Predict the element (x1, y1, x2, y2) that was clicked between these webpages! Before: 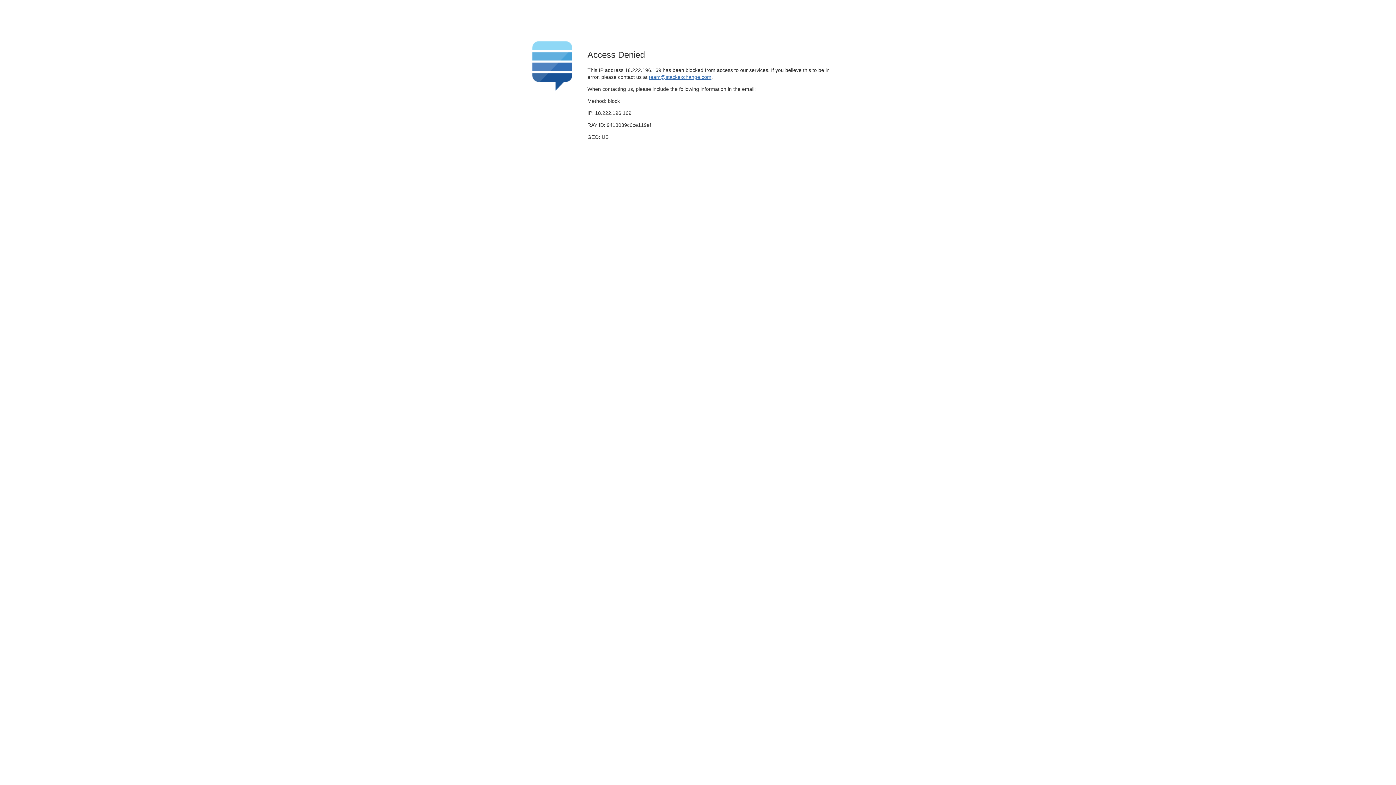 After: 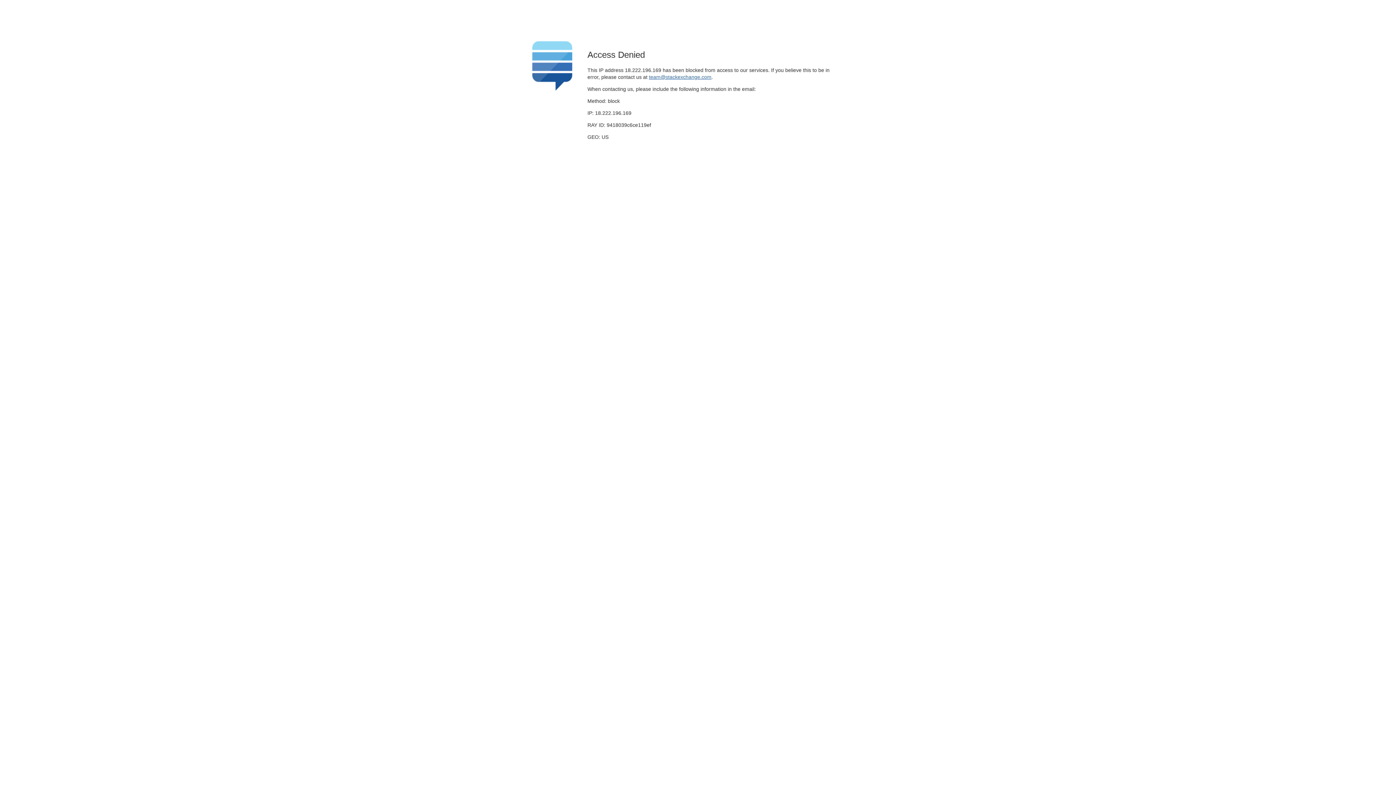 Action: label: team@stackexchange.com bbox: (649, 74, 711, 79)